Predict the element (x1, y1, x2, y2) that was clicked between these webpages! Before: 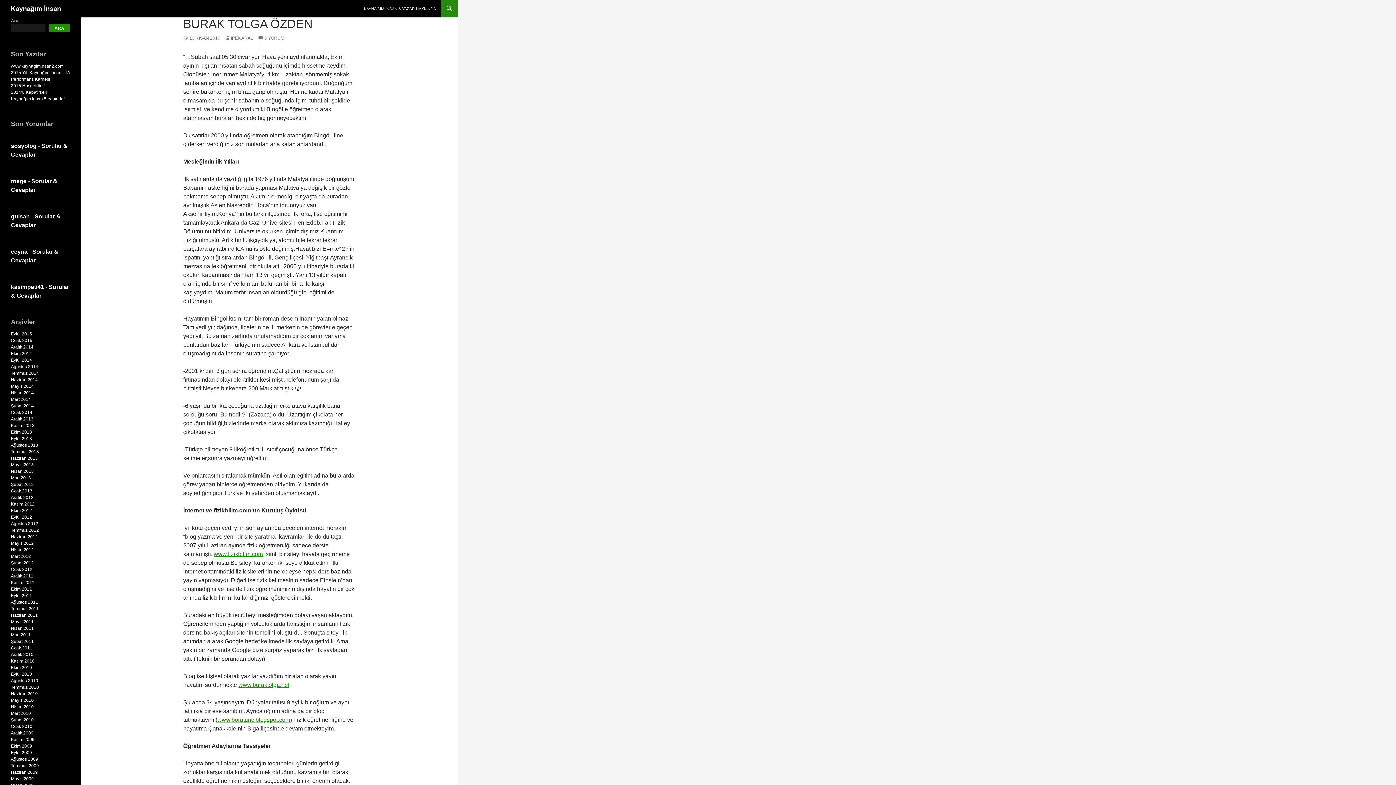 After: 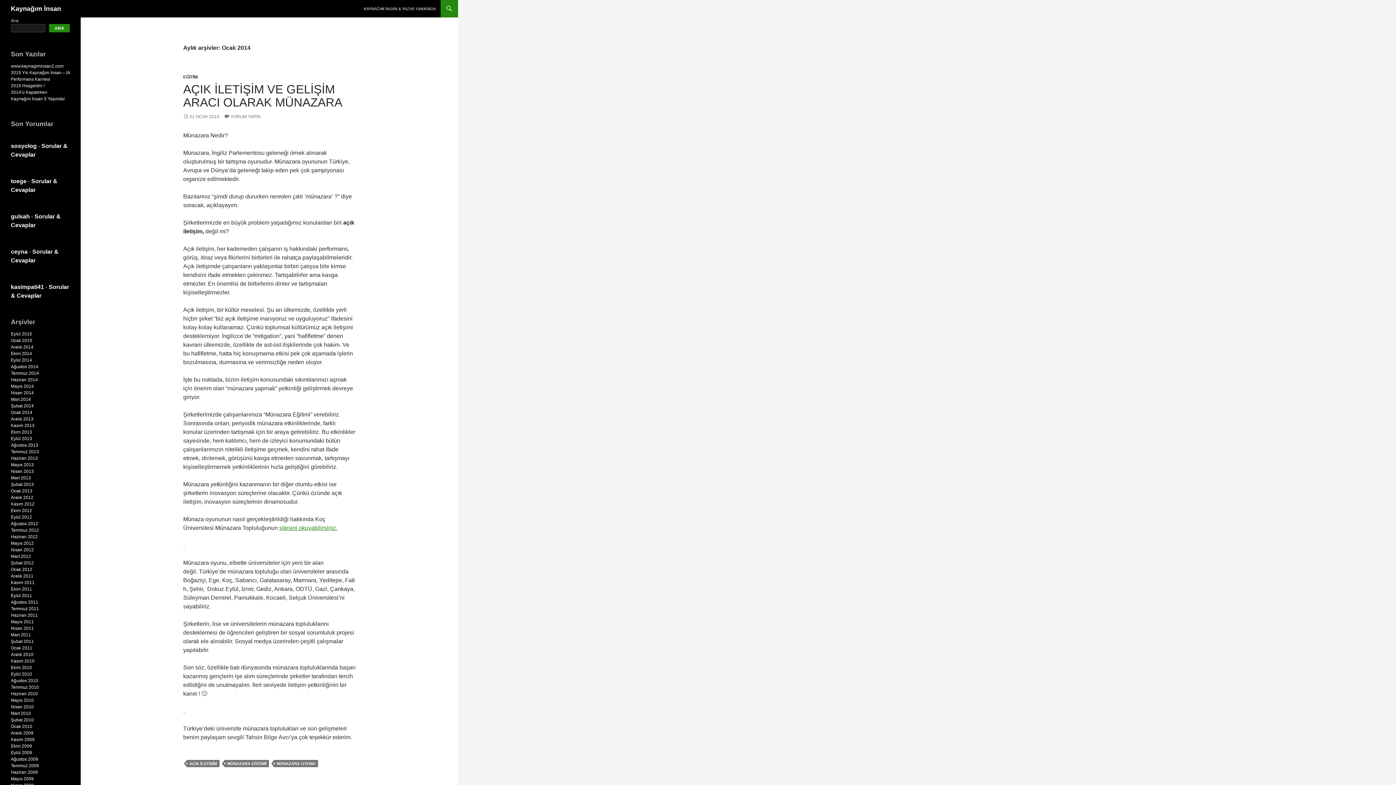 Action: bbox: (10, 410, 32, 415) label: Ocak 2014